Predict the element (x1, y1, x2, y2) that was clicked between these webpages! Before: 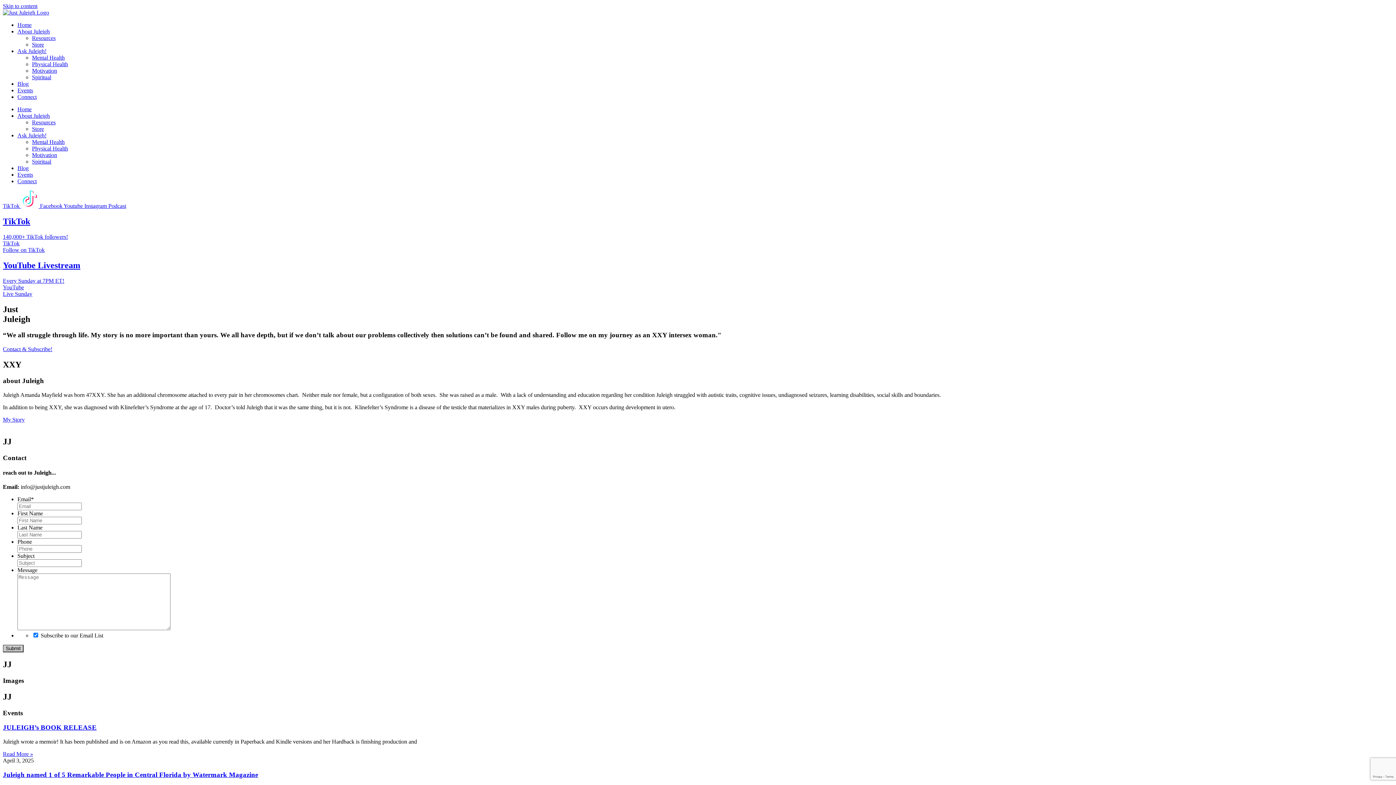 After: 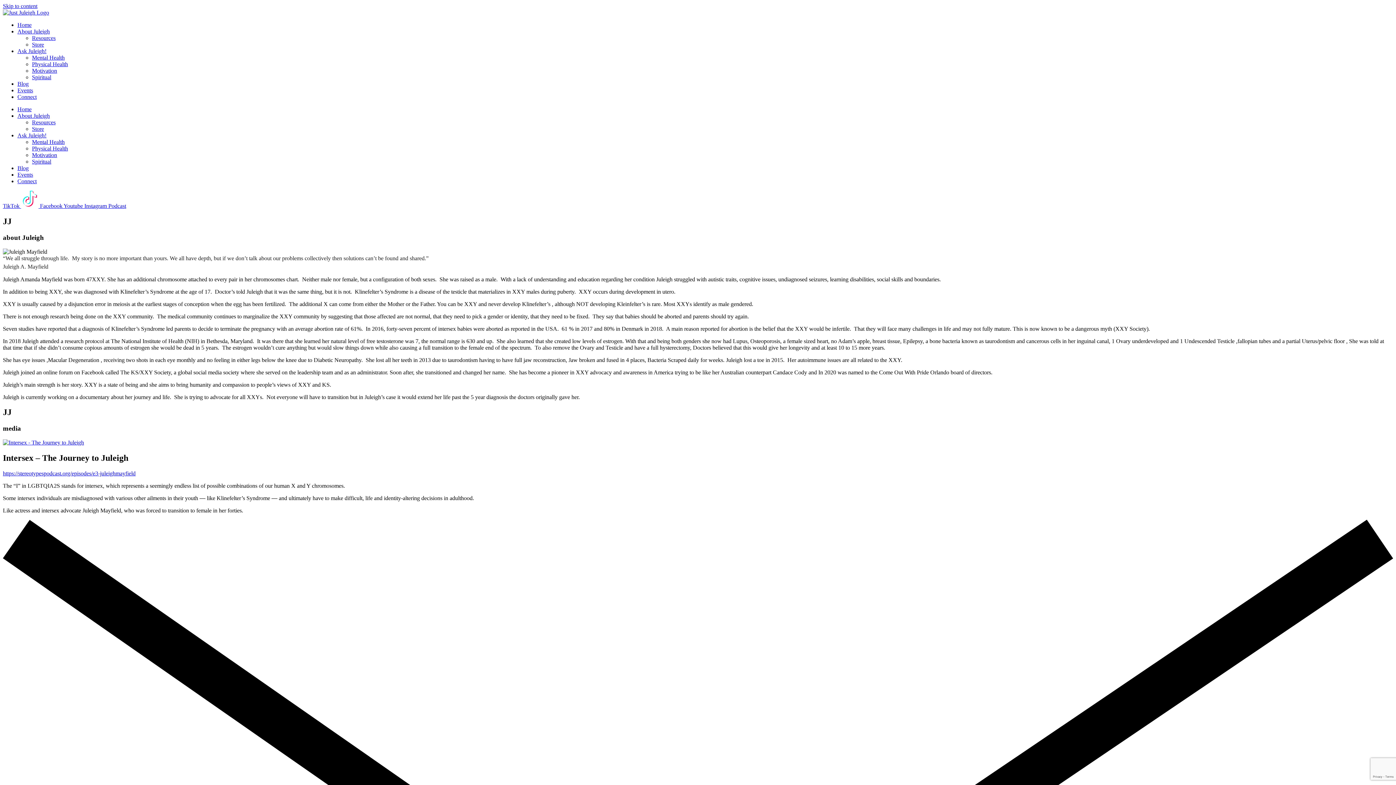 Action: bbox: (17, 112, 49, 118) label: About Juleigh